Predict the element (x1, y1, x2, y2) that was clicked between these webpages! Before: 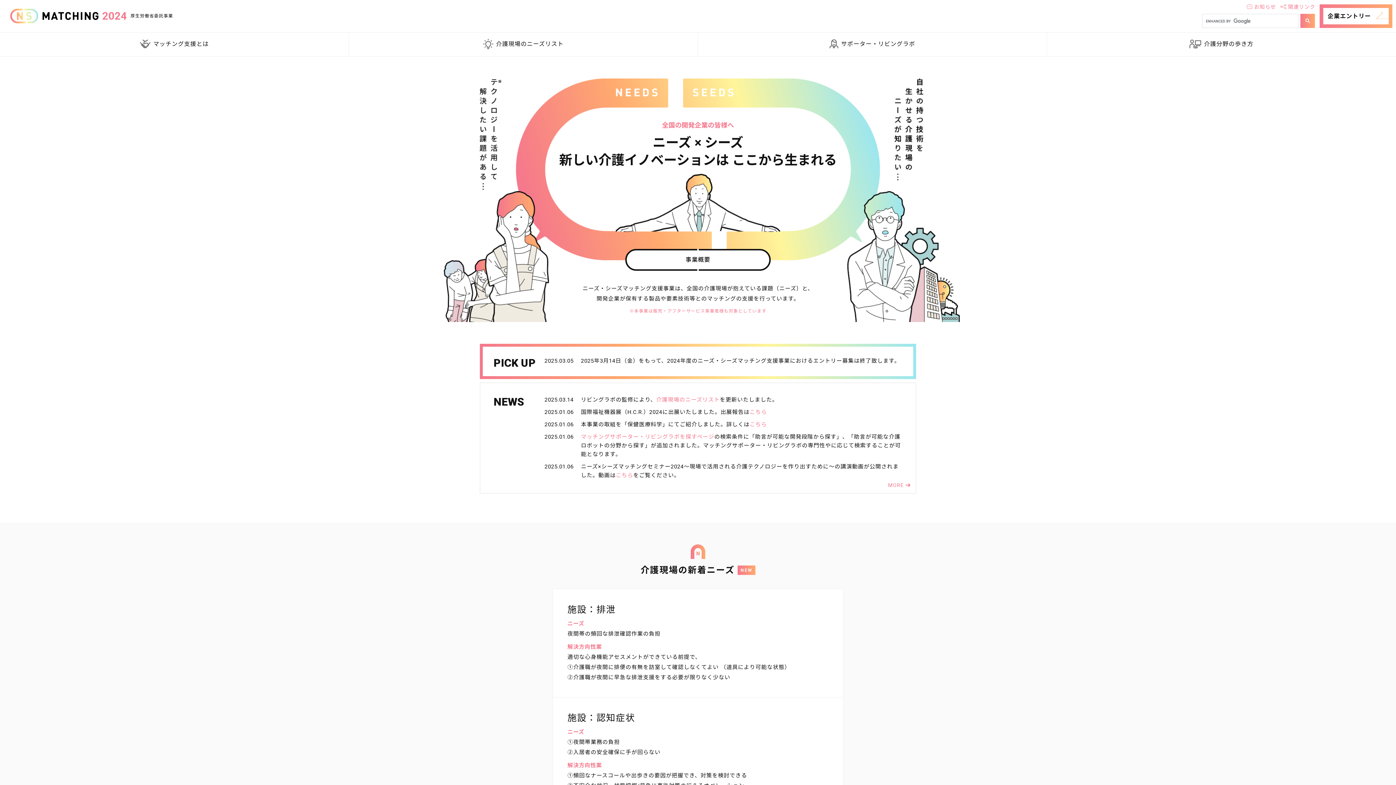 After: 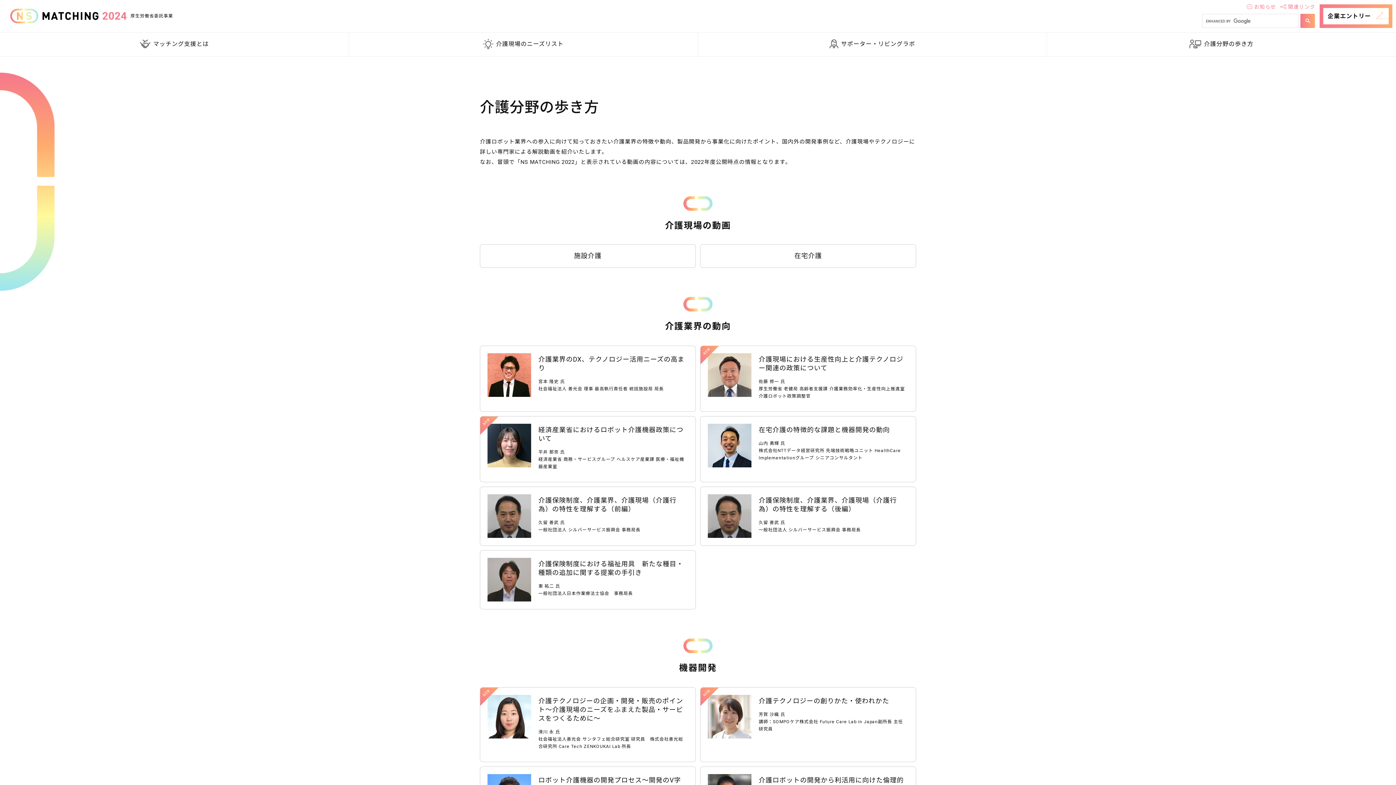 Action: label: こちら bbox: (616, 472, 633, 478)